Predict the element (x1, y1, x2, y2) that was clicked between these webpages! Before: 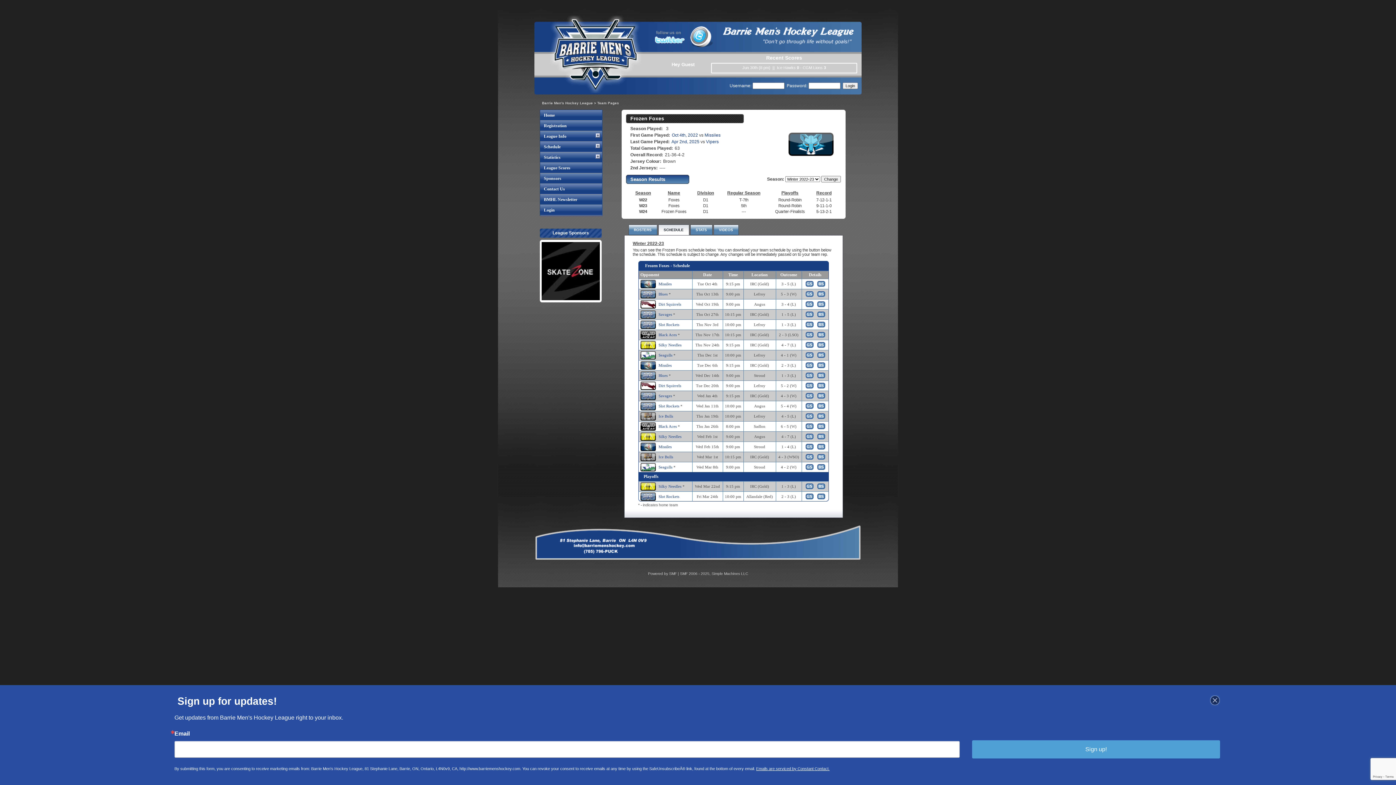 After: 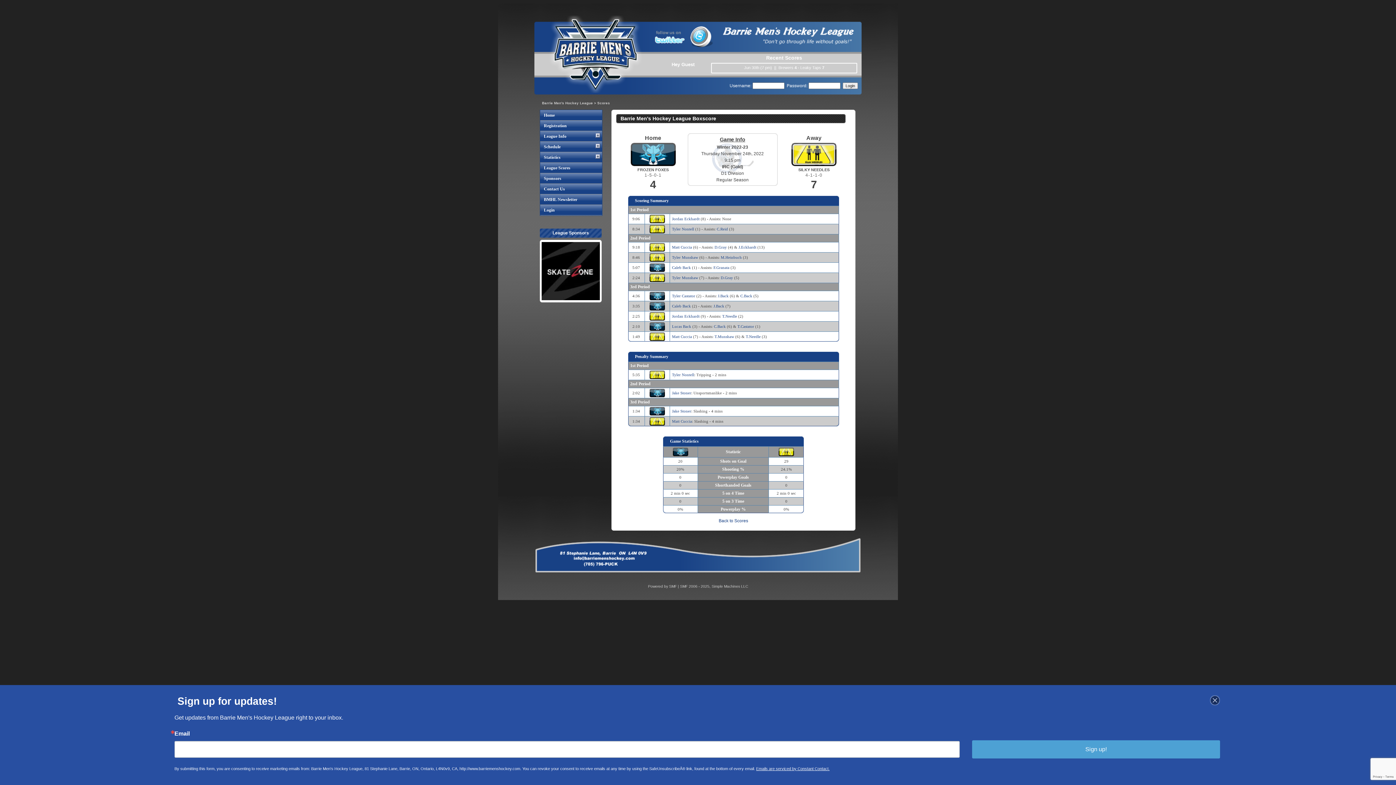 Action: bbox: (817, 344, 825, 348)